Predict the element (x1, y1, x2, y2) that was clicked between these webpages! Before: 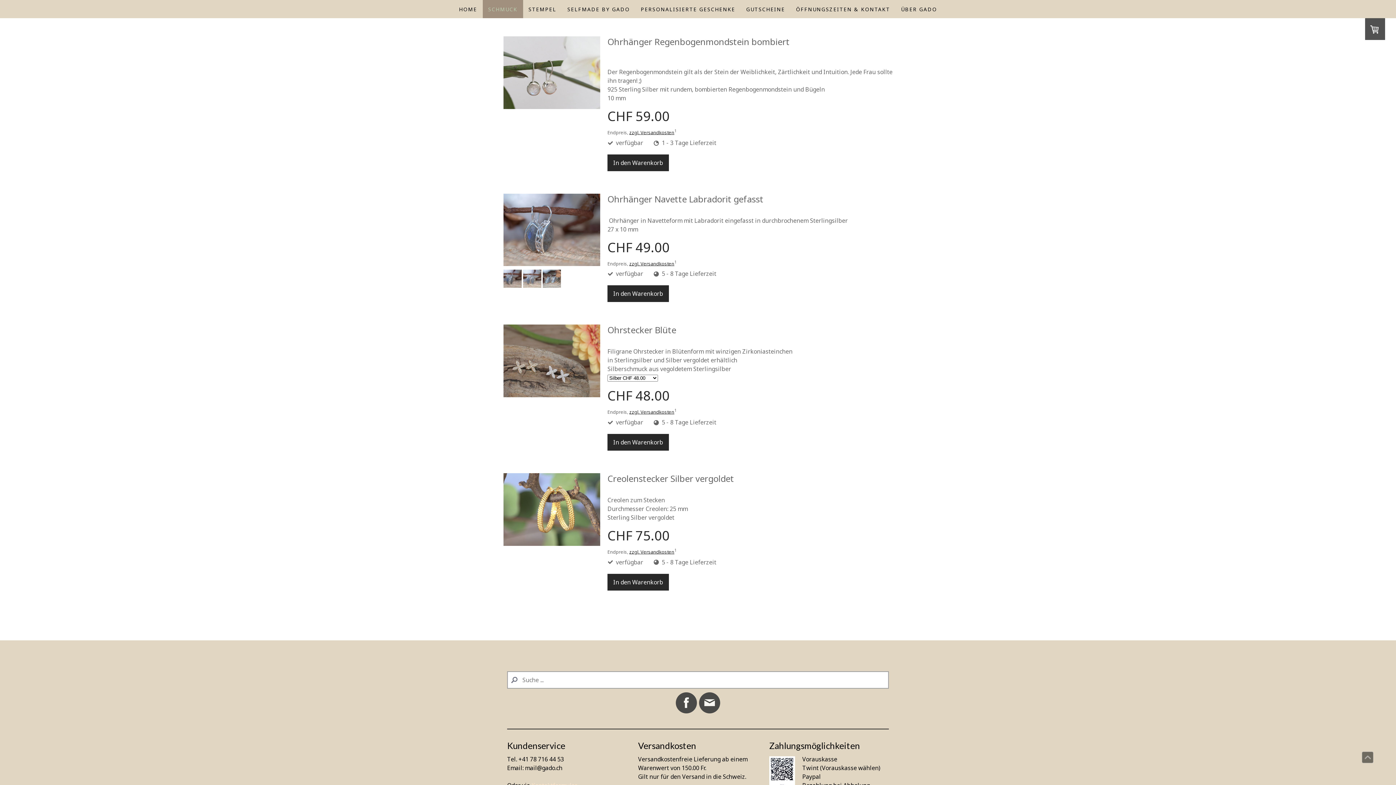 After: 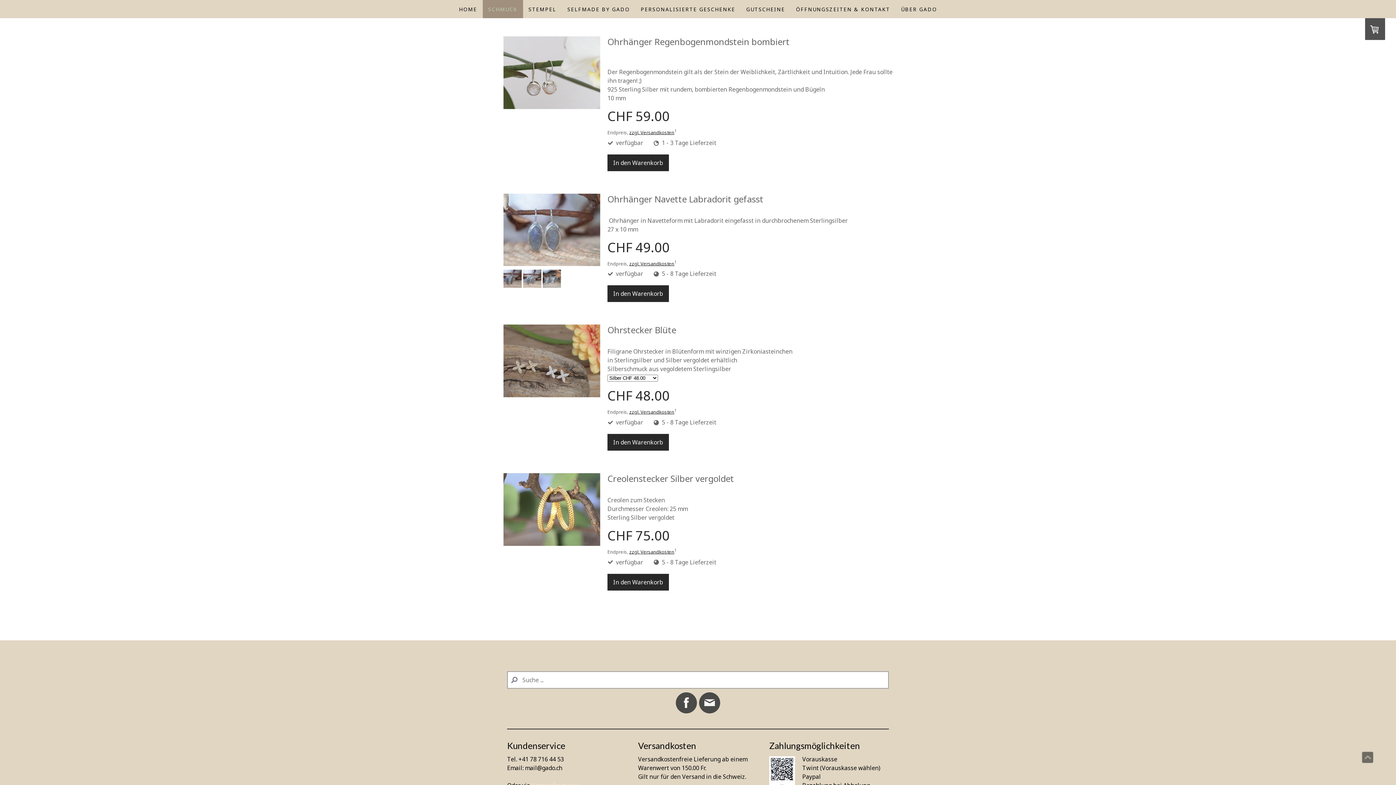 Action: bbox: (523, 281, 541, 289)